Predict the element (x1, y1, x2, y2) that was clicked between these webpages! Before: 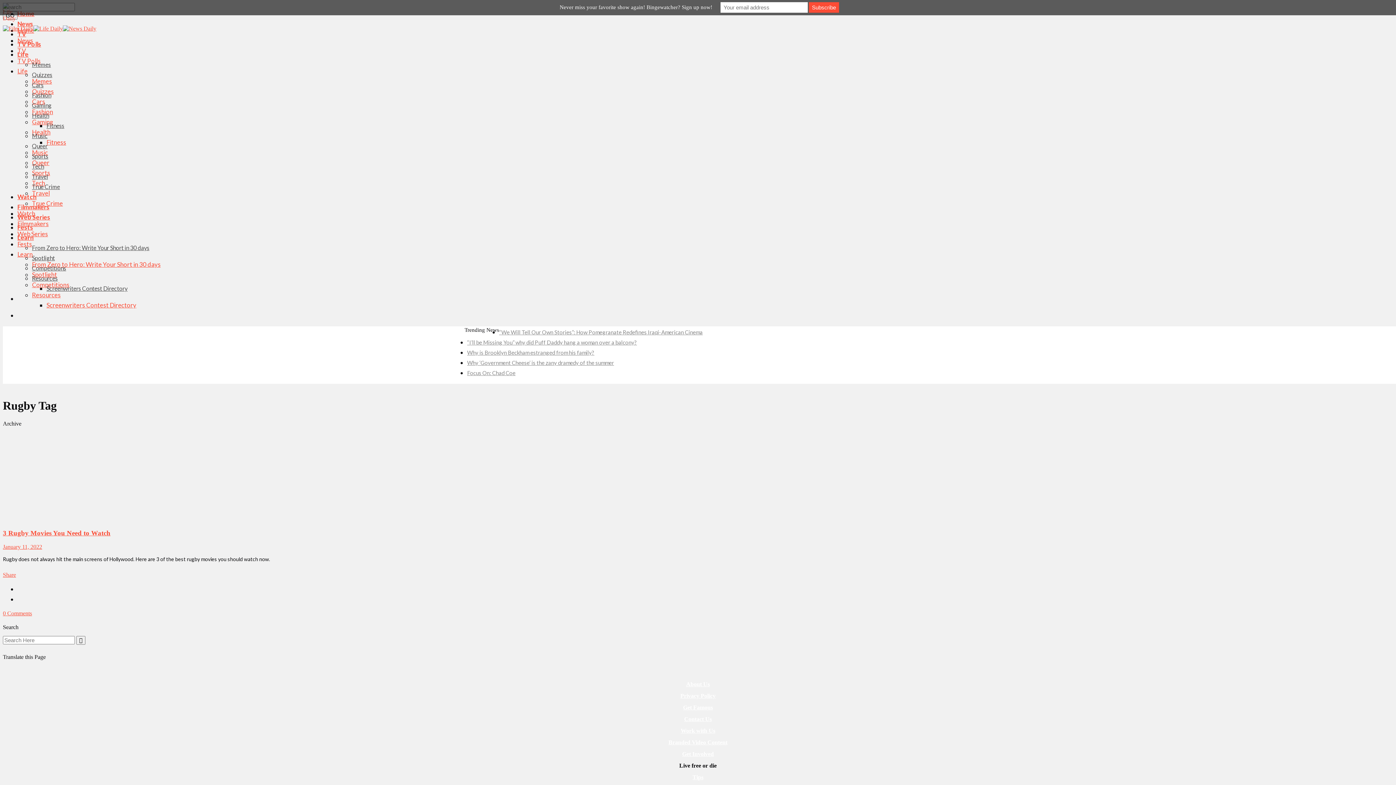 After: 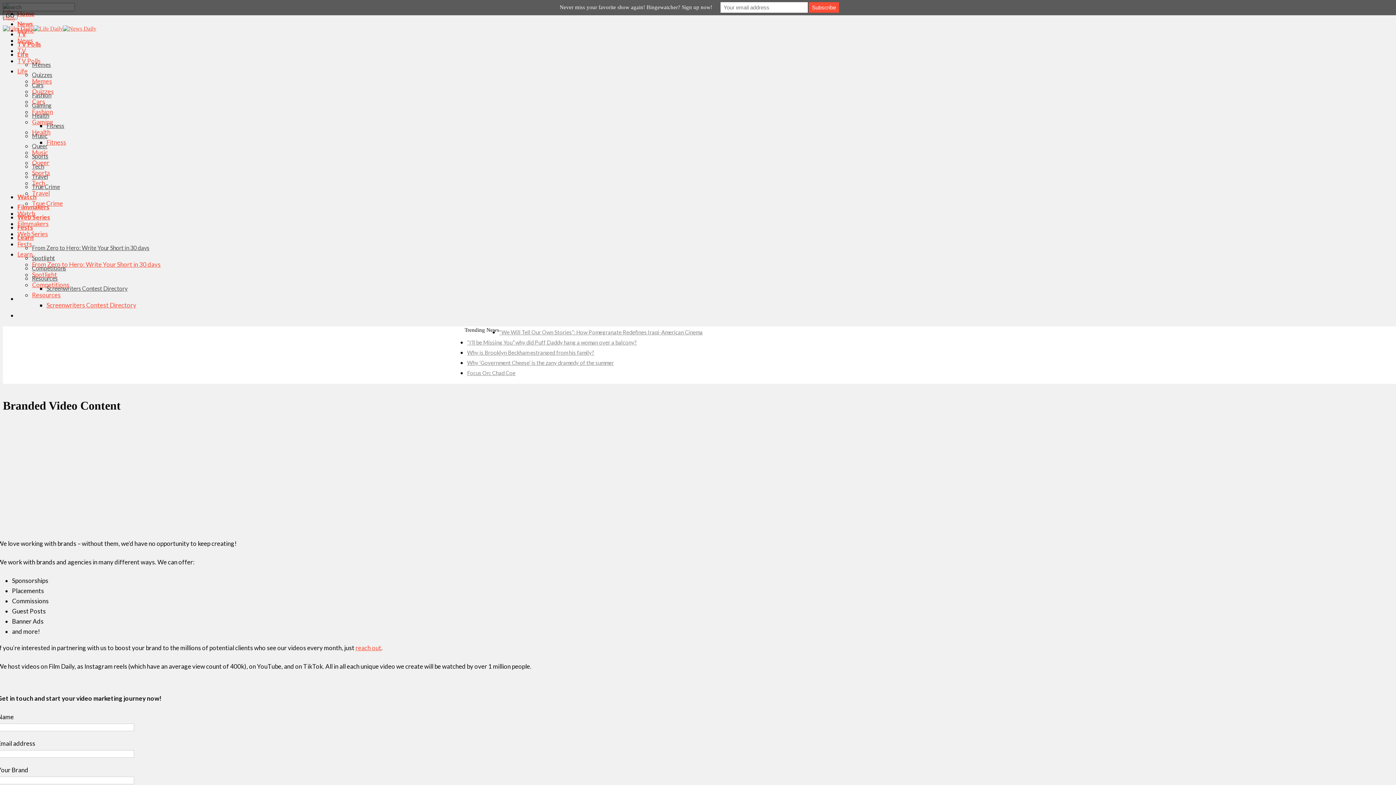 Action: bbox: (2, 737, 1393, 748) label: Branded Video Content